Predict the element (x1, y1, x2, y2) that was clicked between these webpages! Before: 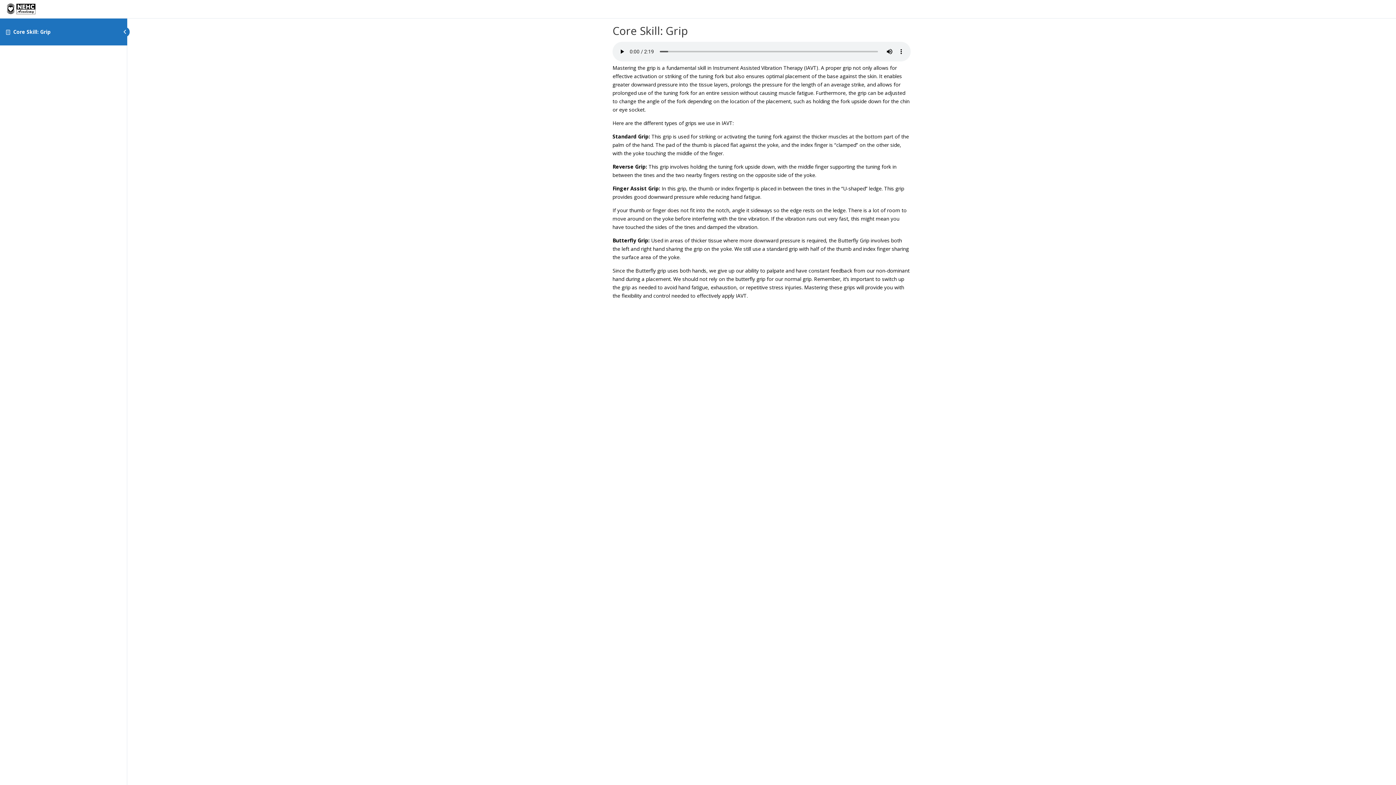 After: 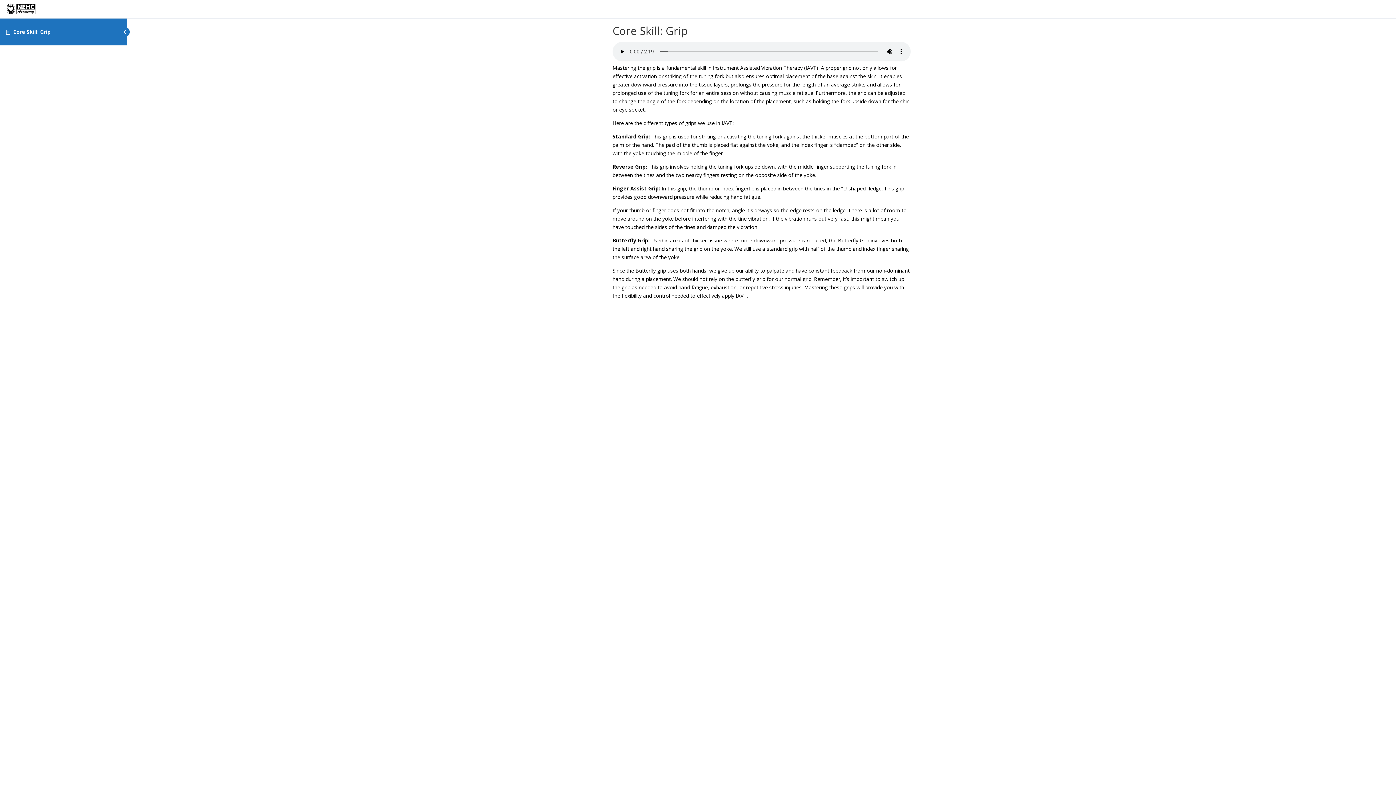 Action: label: Core Skill: Grip bbox: (13, 28, 50, 35)